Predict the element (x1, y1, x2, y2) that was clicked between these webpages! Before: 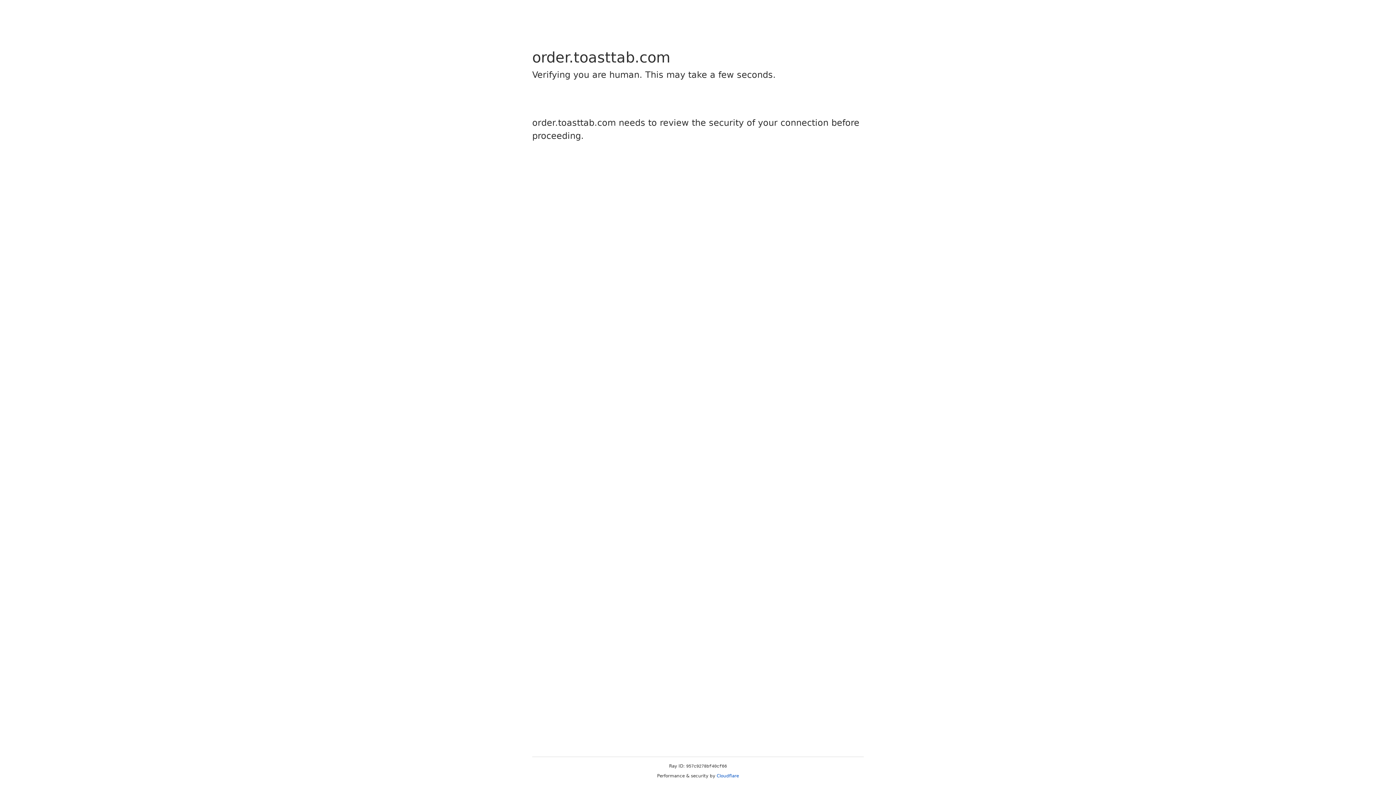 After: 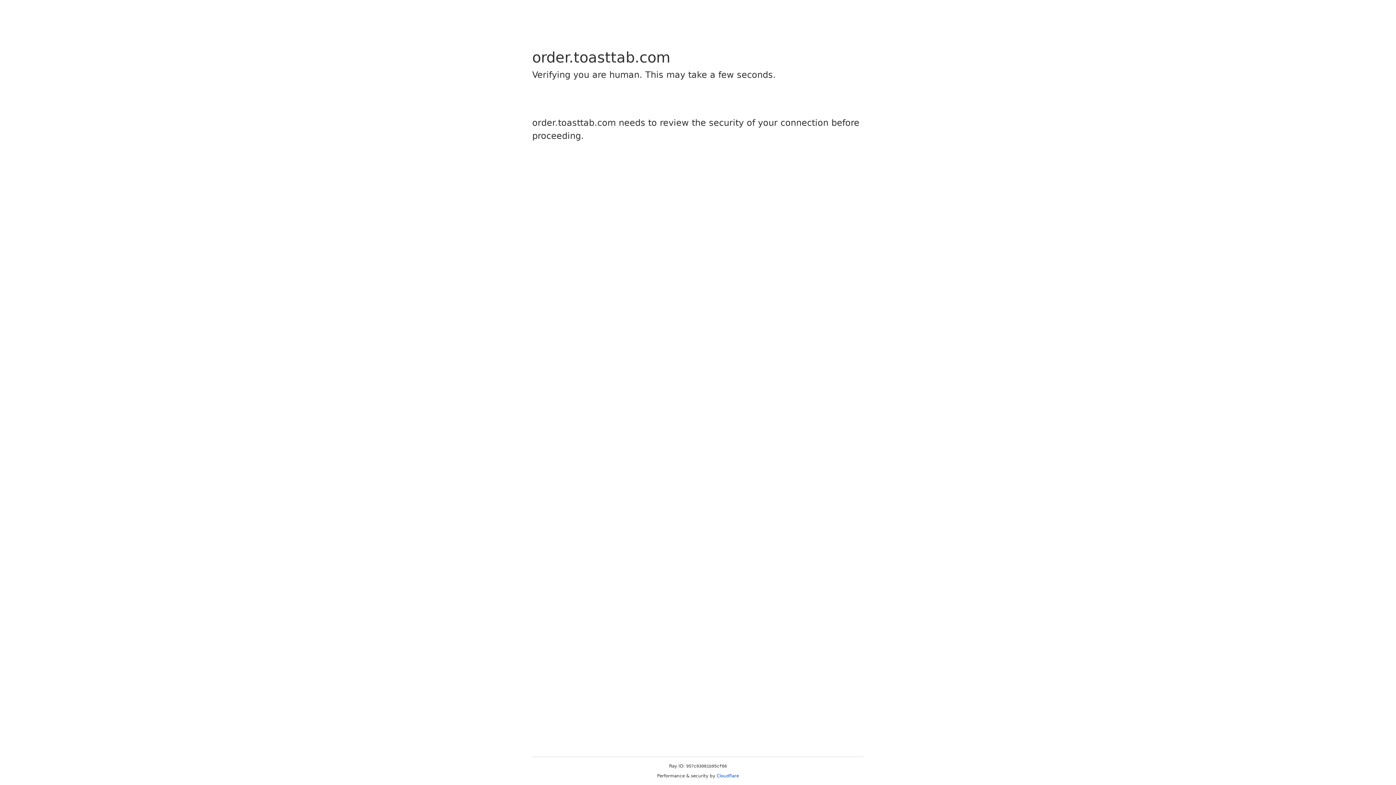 Action: bbox: (716, 773, 739, 778) label: Cloudflare